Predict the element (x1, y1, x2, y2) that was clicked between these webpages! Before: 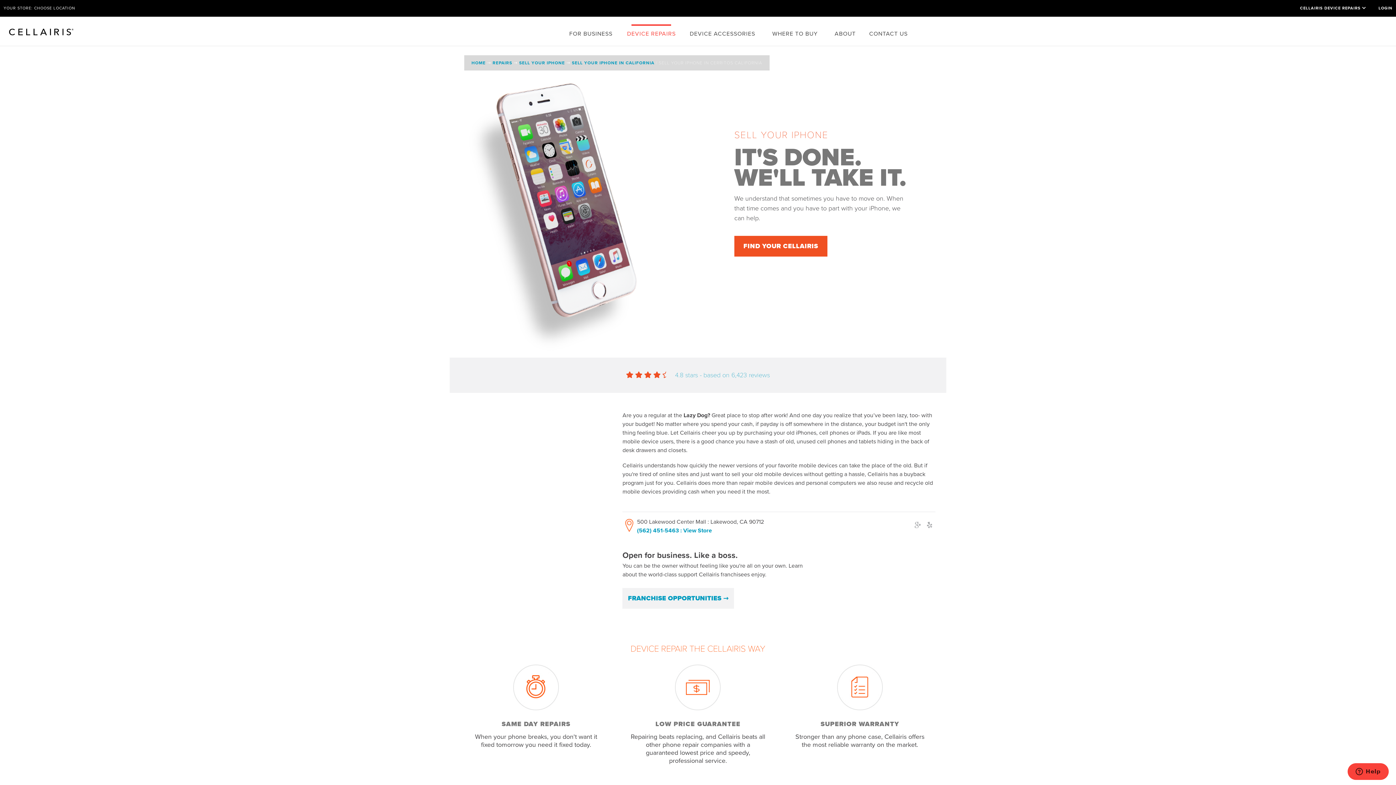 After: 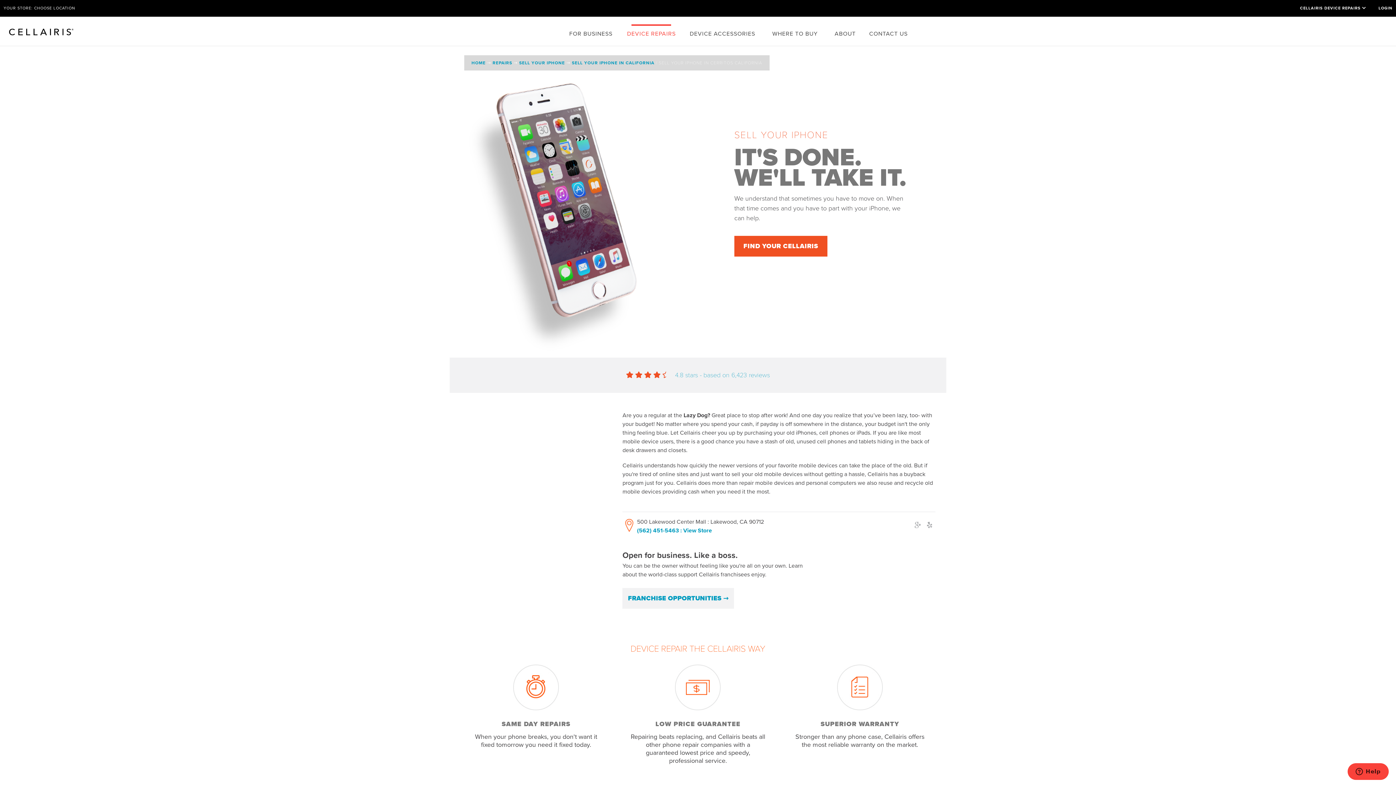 Action: bbox: (923, 520, 935, 527)